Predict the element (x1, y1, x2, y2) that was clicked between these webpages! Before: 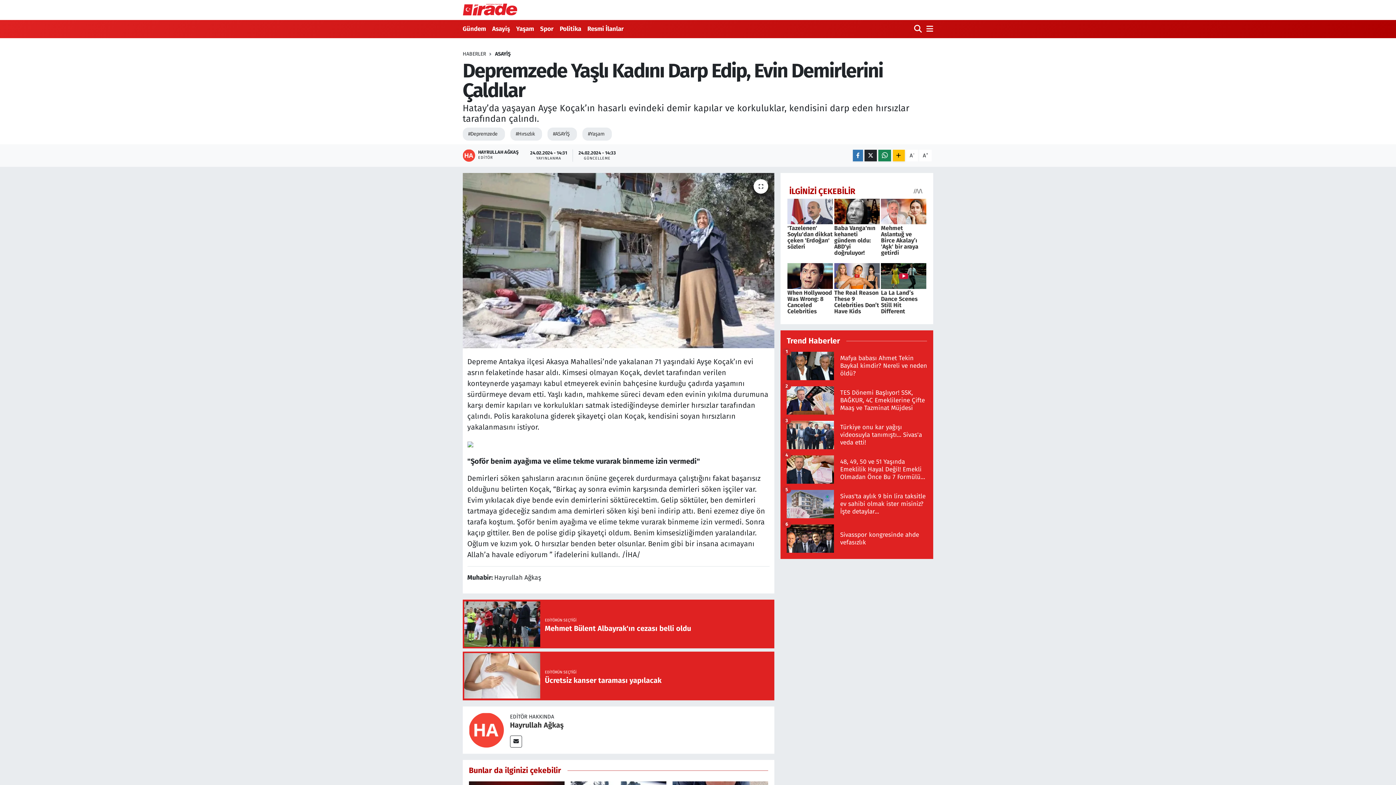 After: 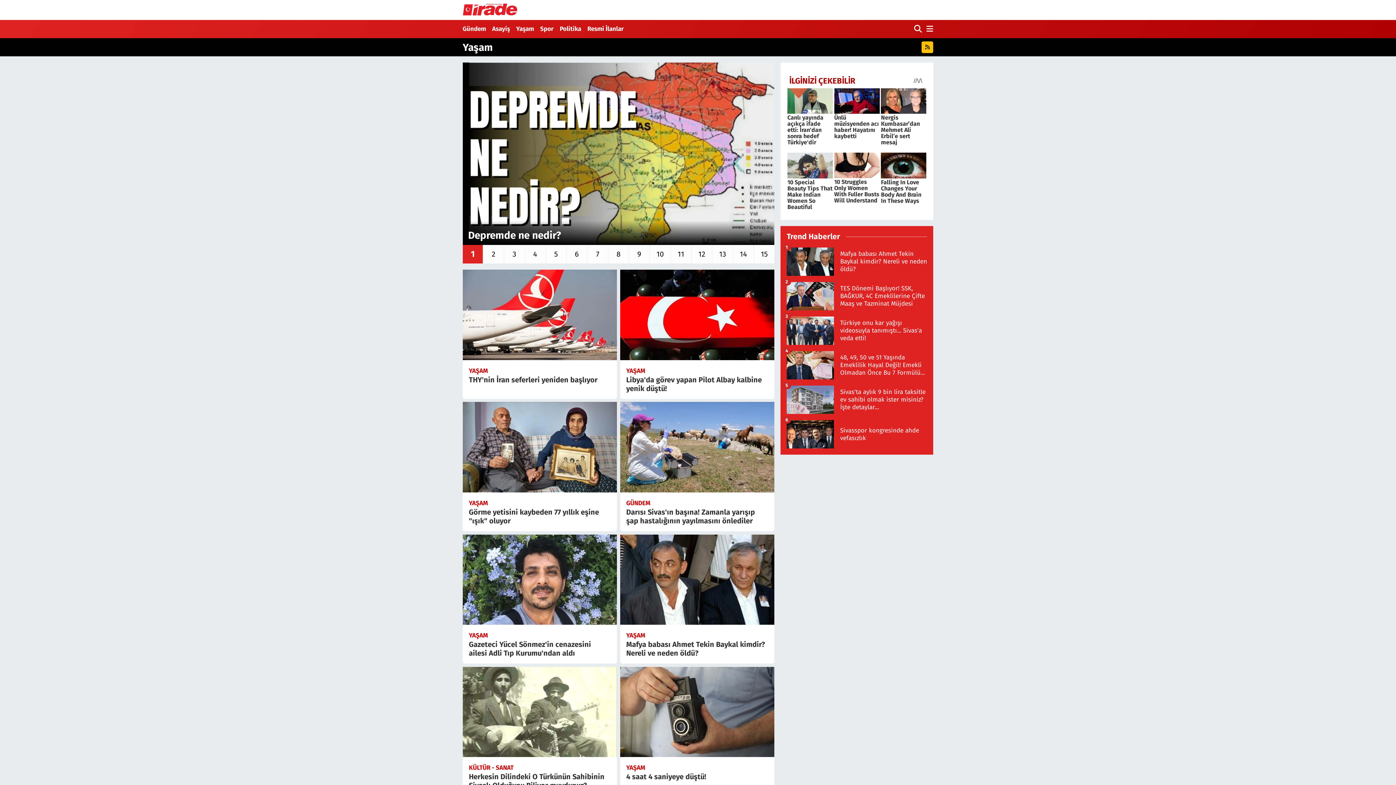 Action: bbox: (513, 21, 537, 36) label: Yaşam